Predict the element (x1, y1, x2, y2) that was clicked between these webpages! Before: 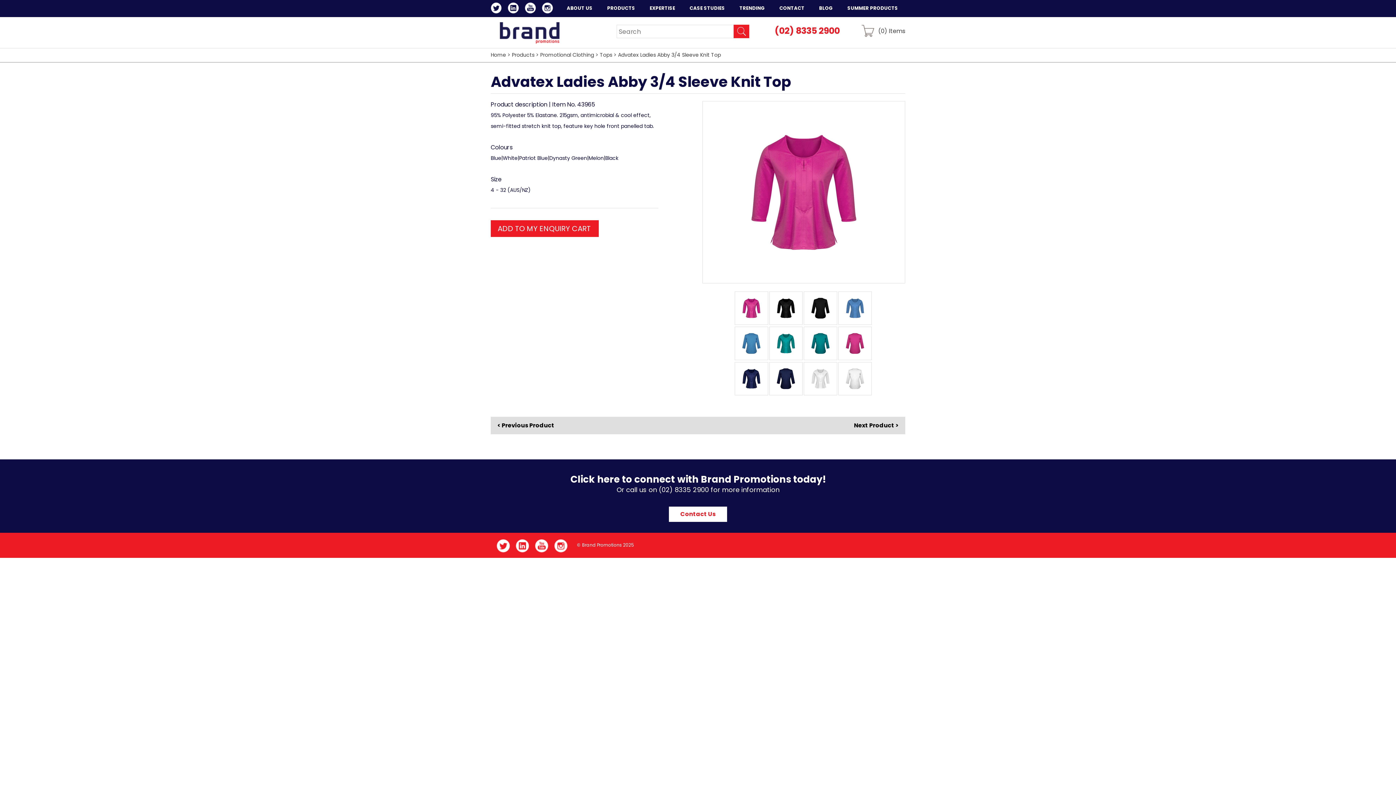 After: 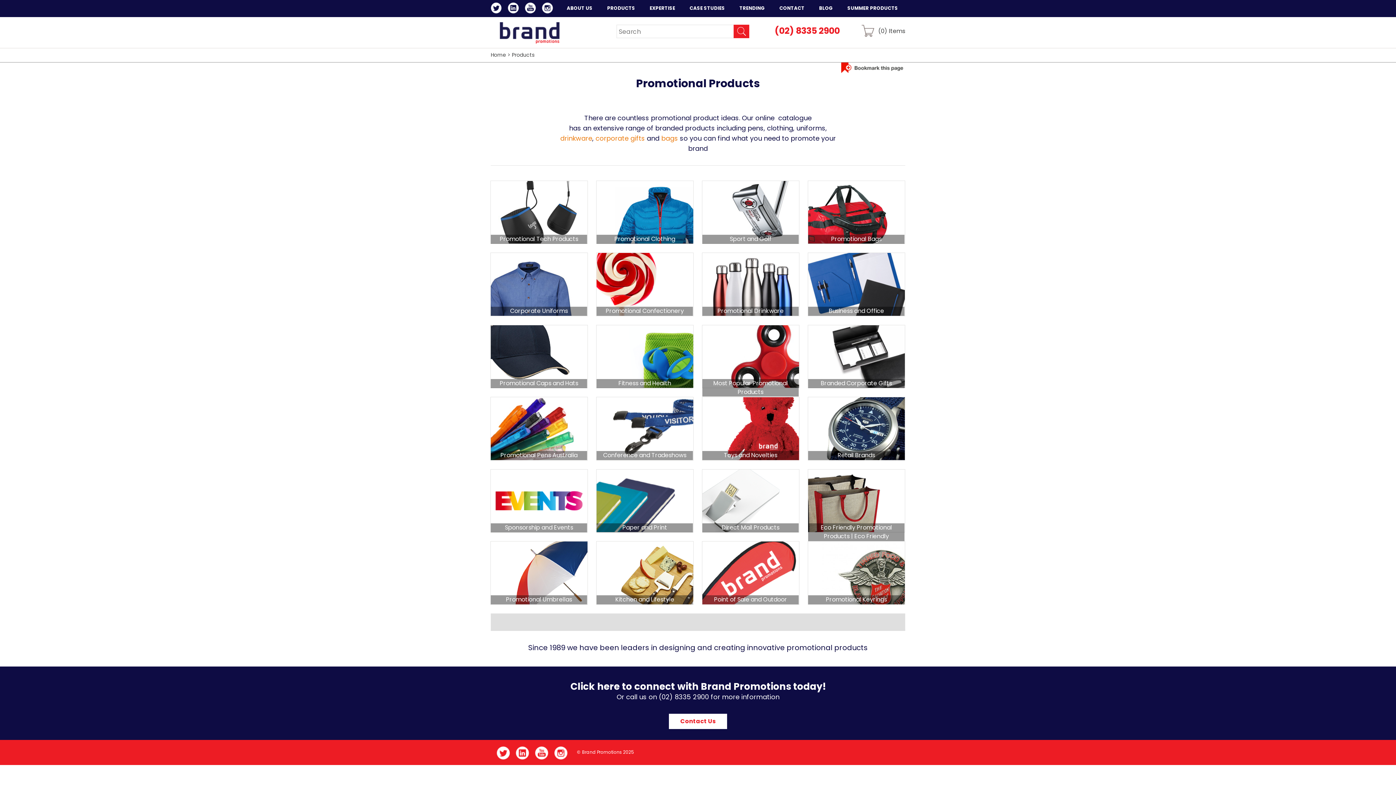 Action: label: PRODUCTS bbox: (600, 0, 642, 17)